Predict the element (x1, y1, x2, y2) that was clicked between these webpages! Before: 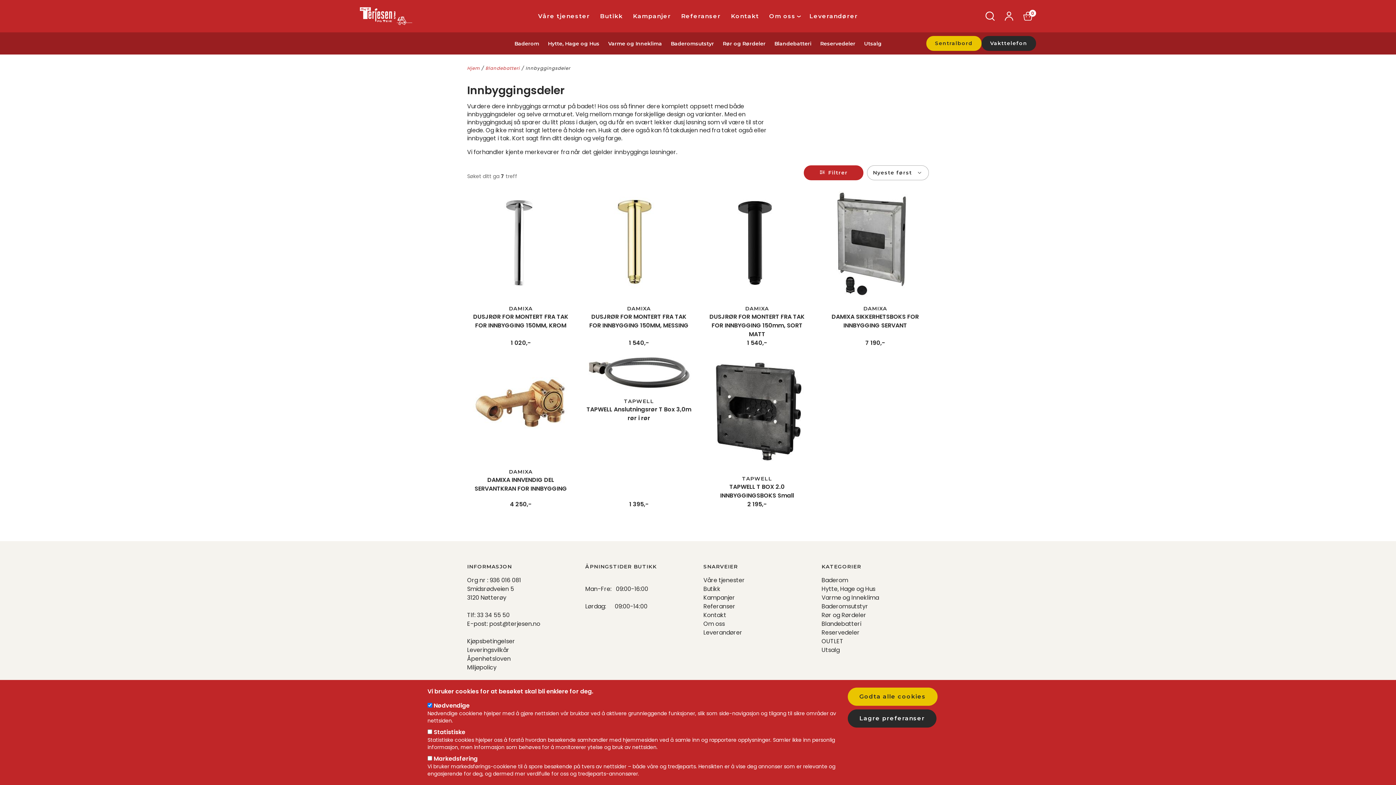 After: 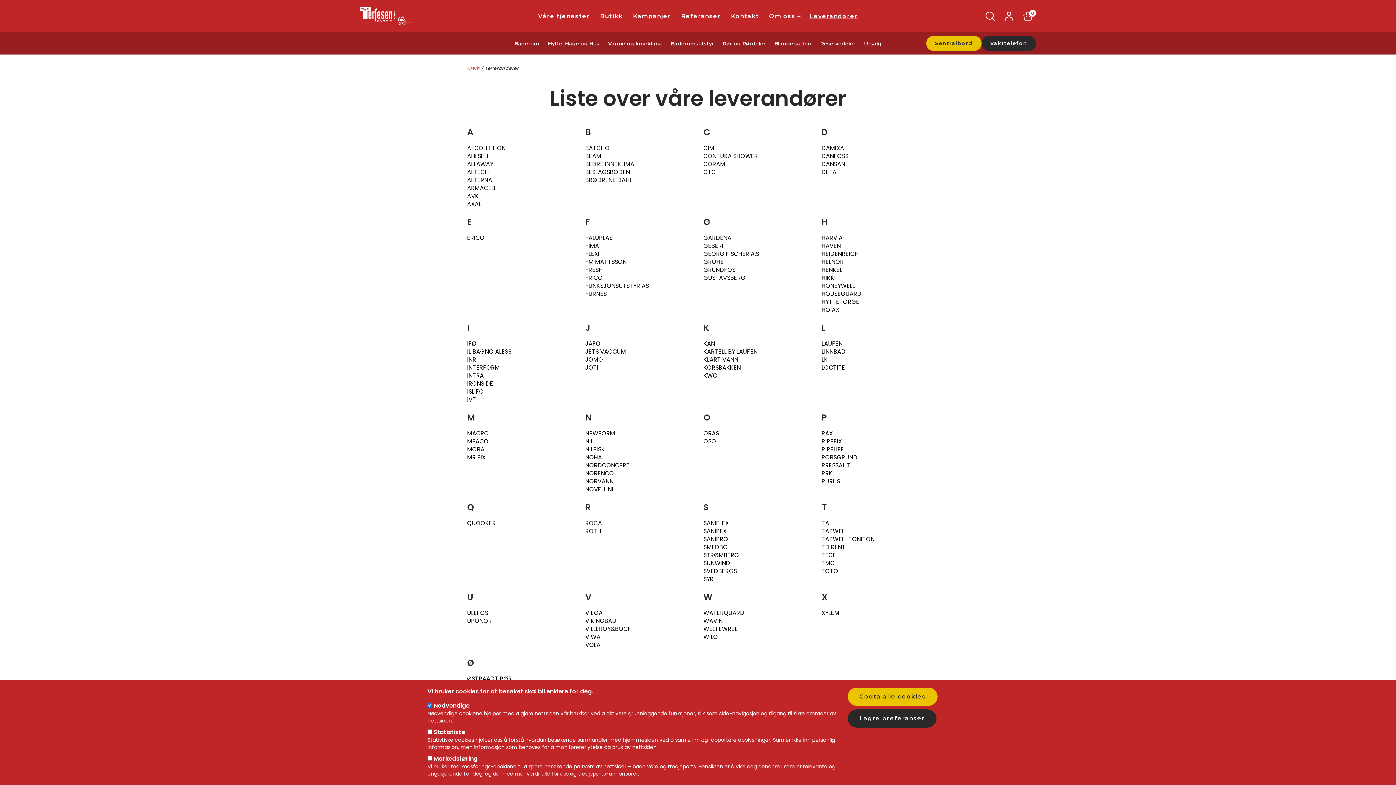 Action: label: Leverandører bbox: (703, 628, 742, 637)